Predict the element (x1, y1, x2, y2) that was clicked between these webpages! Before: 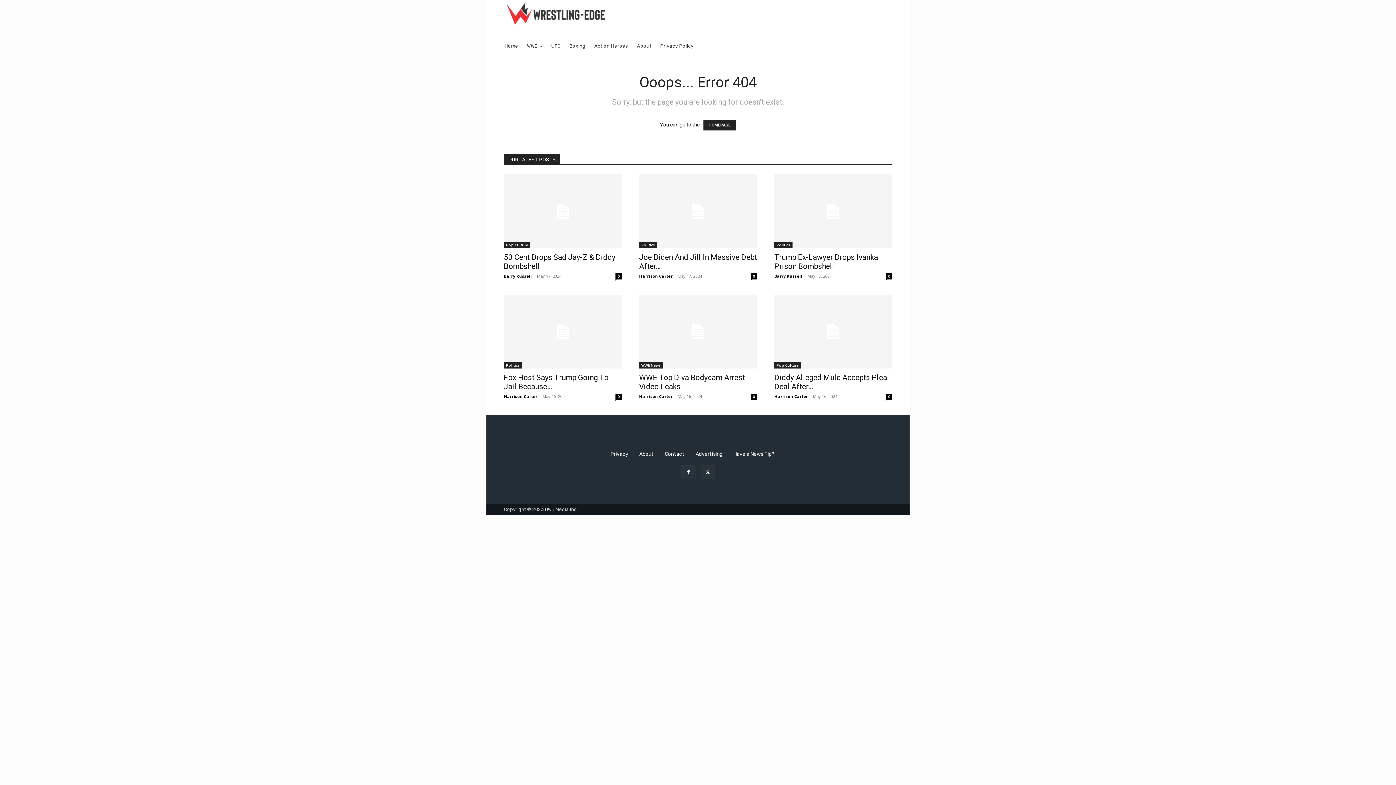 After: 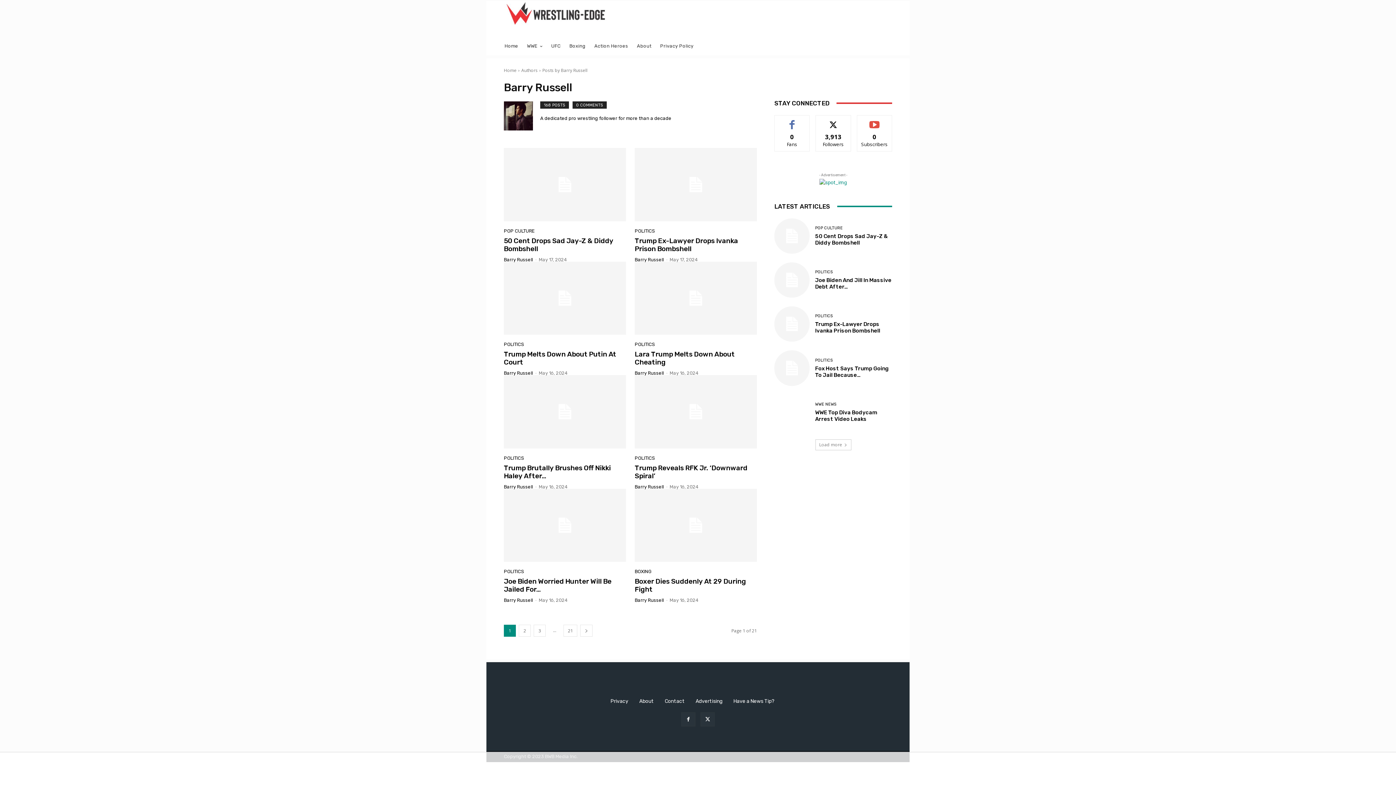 Action: bbox: (774, 273, 802, 278) label: Barry Russell